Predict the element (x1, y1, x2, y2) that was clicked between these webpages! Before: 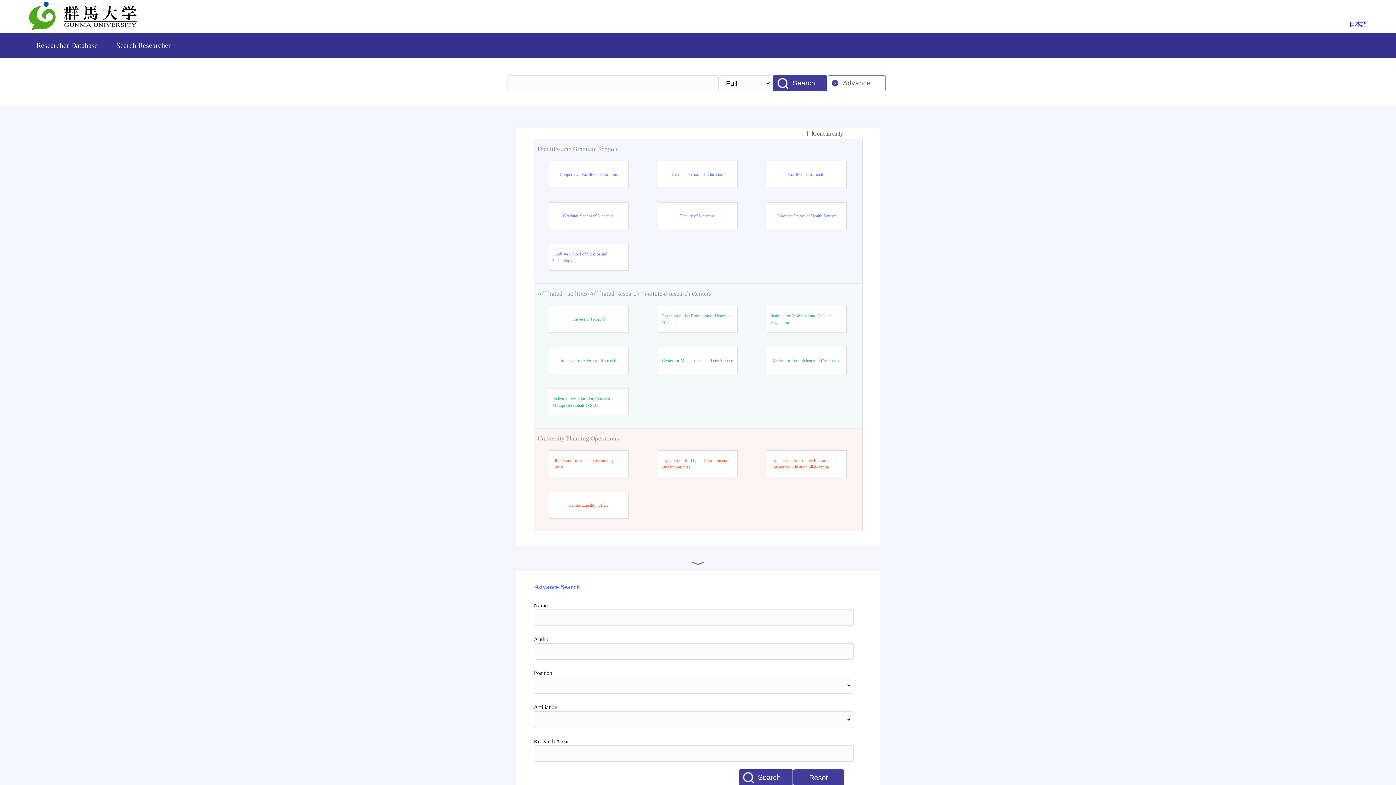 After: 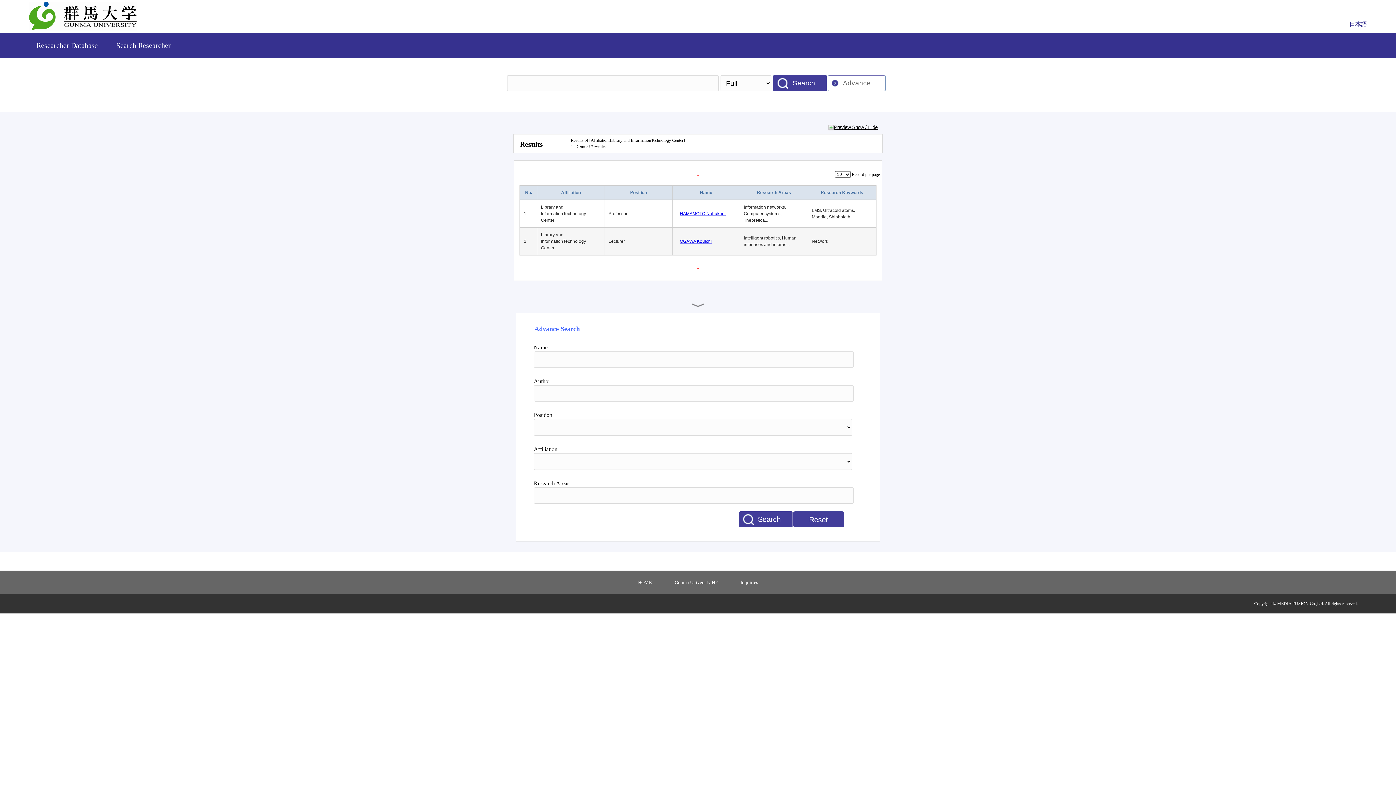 Action: label: Library and InformationTechnology Center bbox: (552, 457, 624, 470)